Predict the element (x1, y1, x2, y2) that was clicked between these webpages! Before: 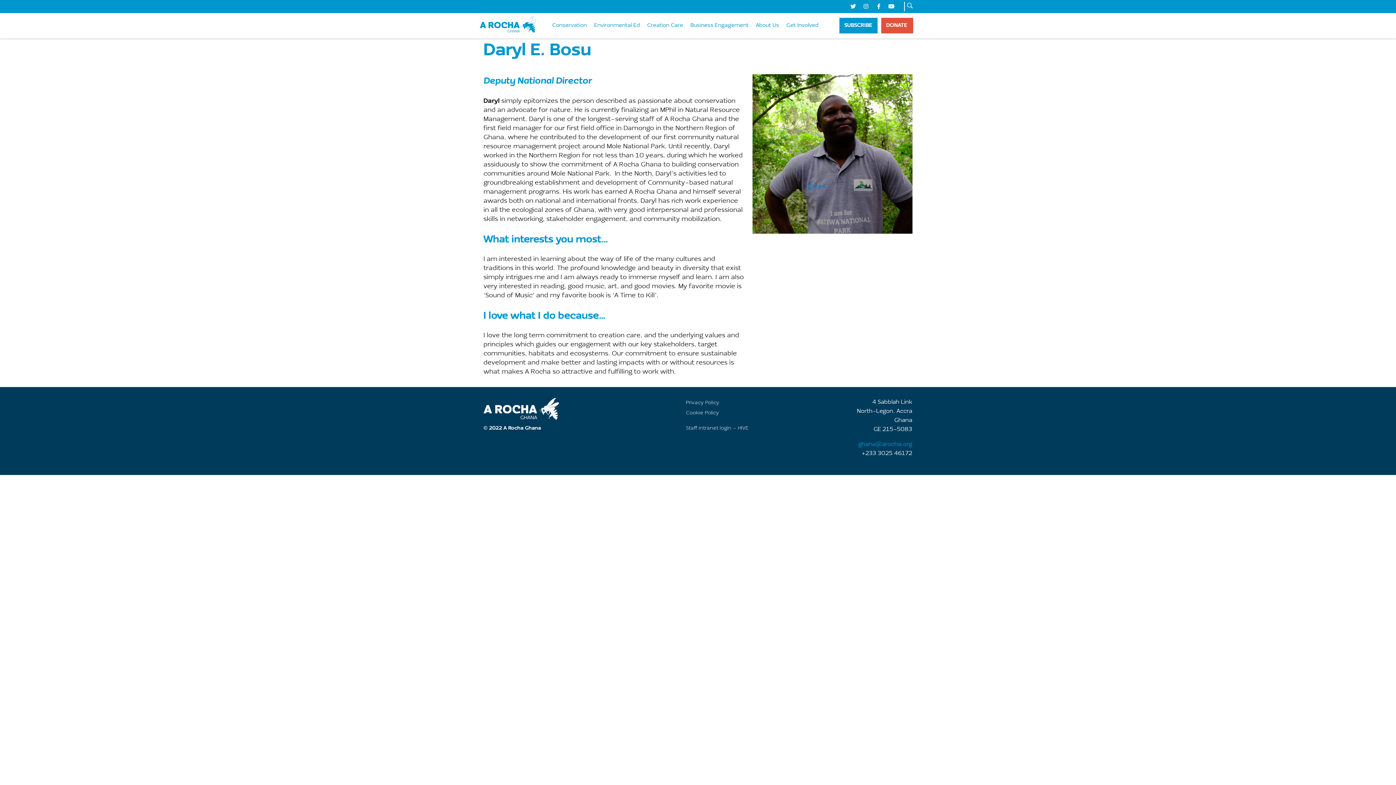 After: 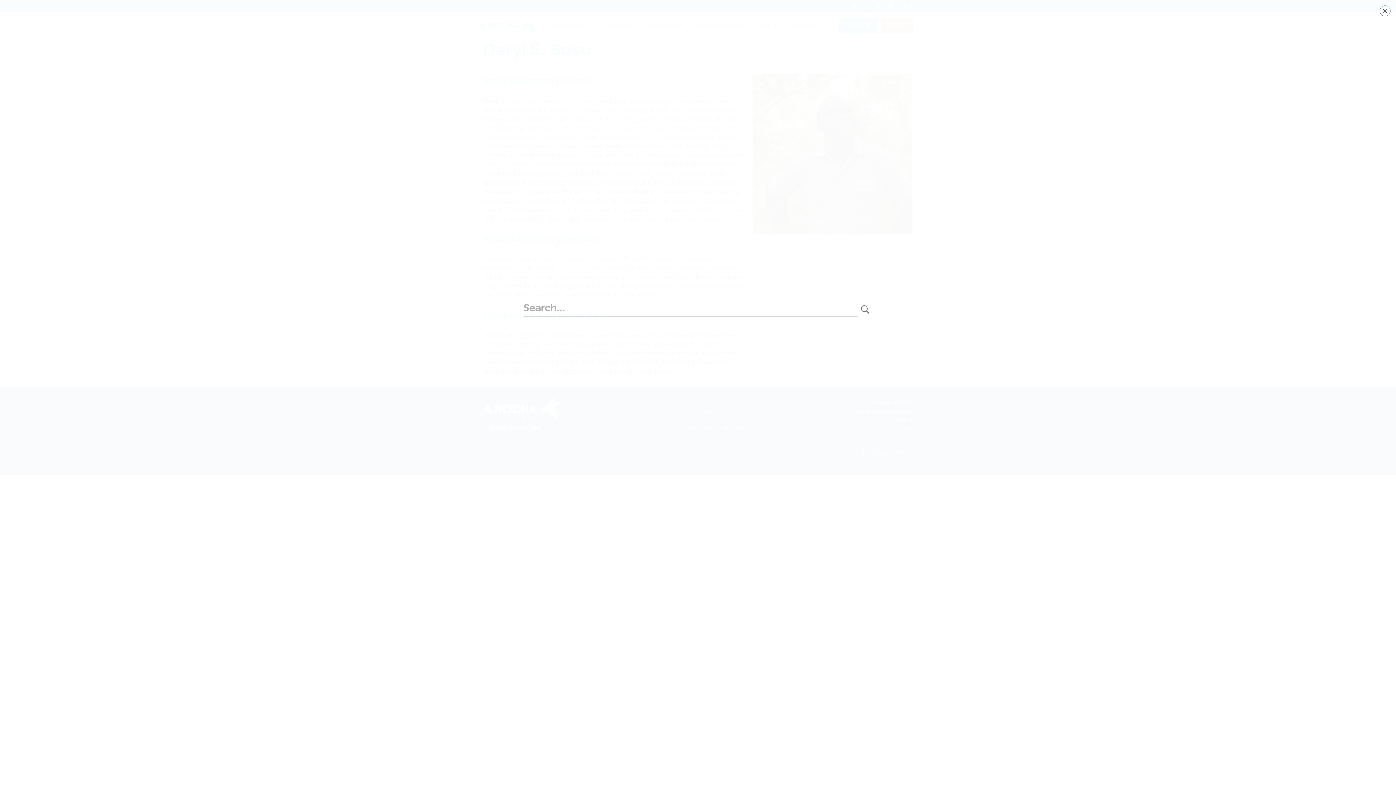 Action: bbox: (905, 1, 914, 11)